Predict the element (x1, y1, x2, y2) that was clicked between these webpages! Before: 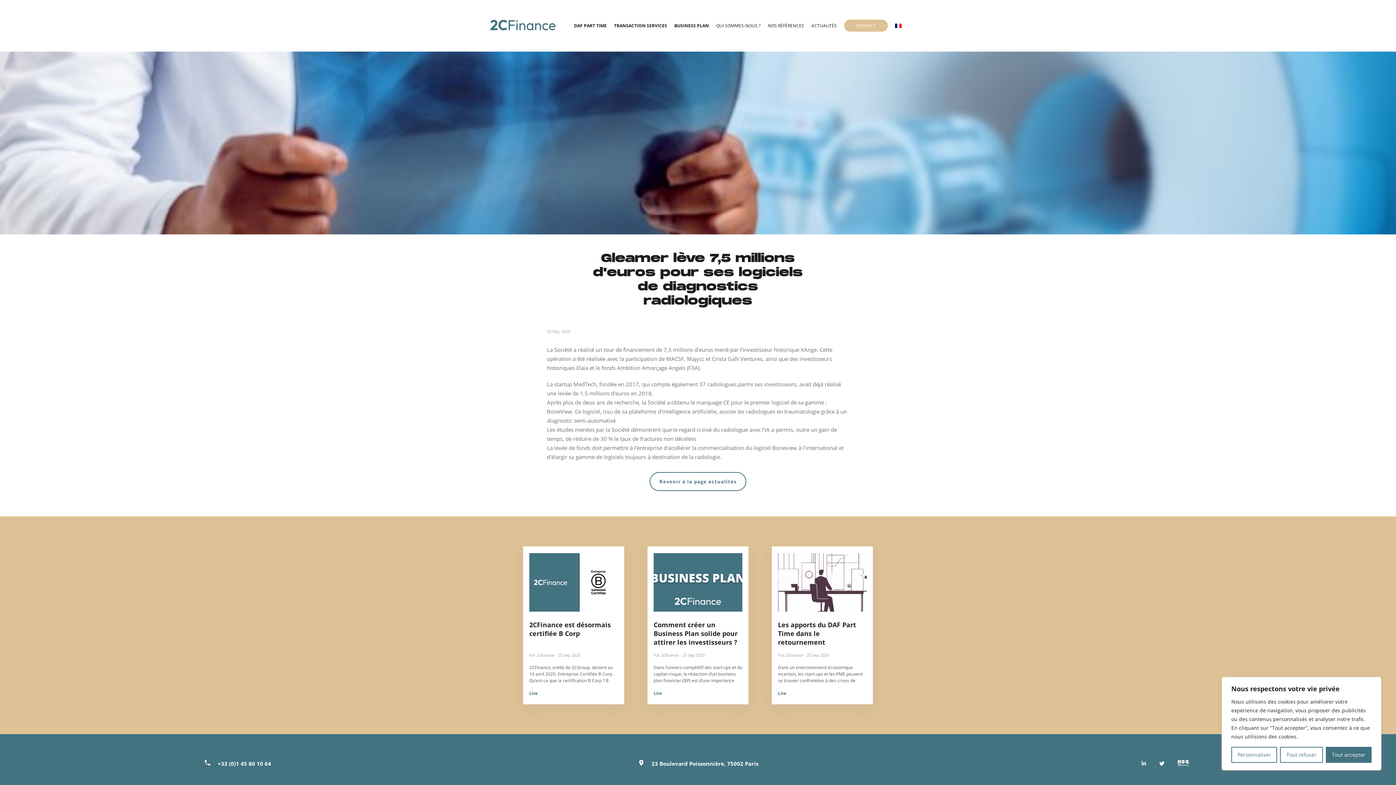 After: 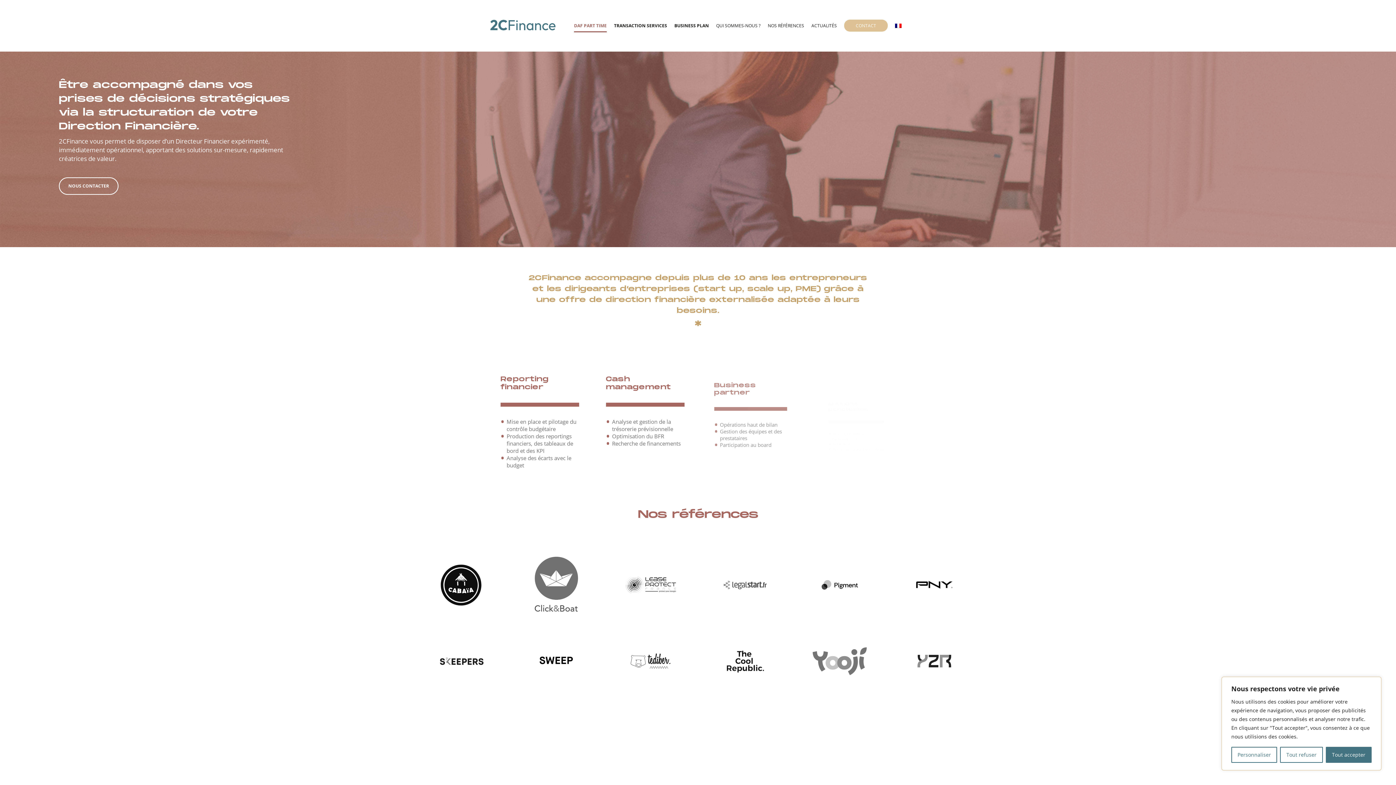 Action: label: DAF PART TIME bbox: (574, 22, 606, 28)